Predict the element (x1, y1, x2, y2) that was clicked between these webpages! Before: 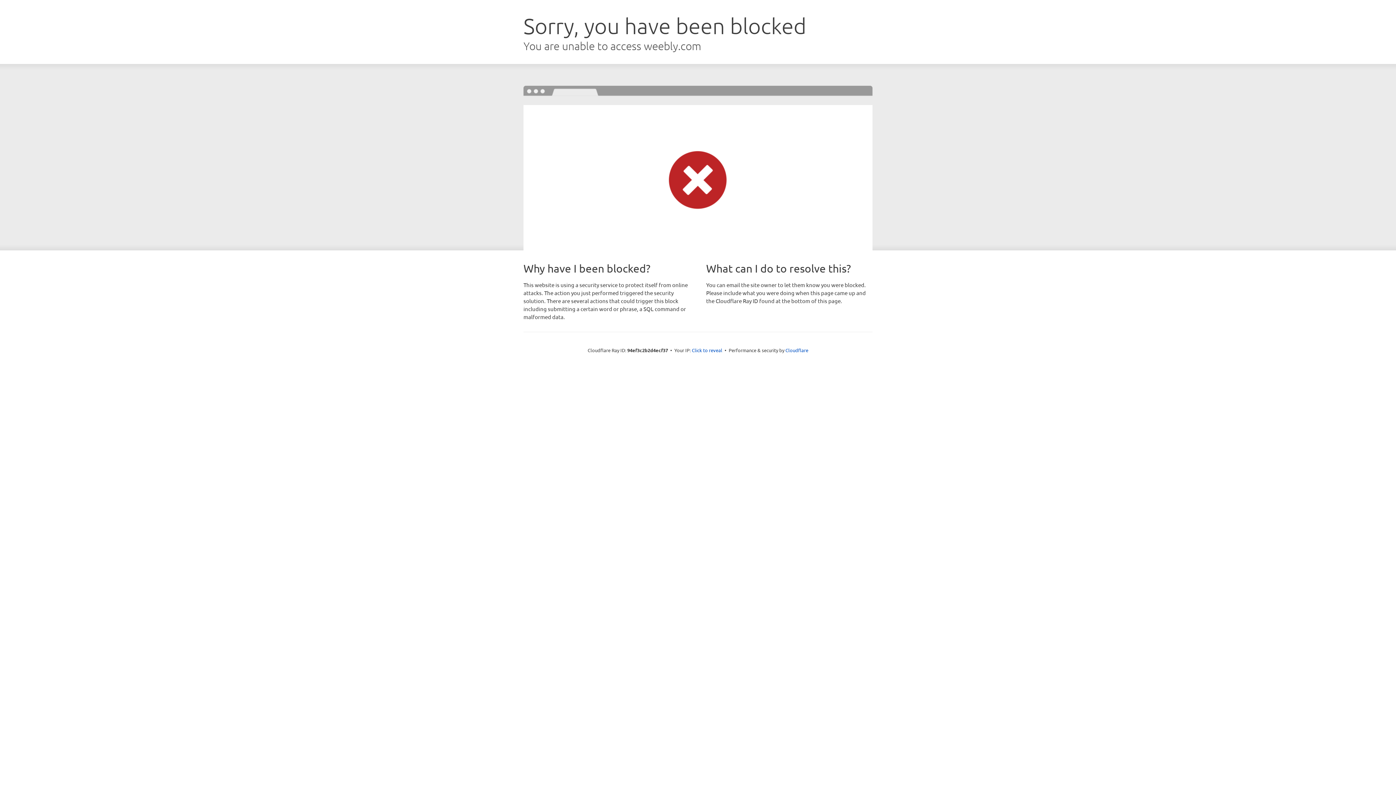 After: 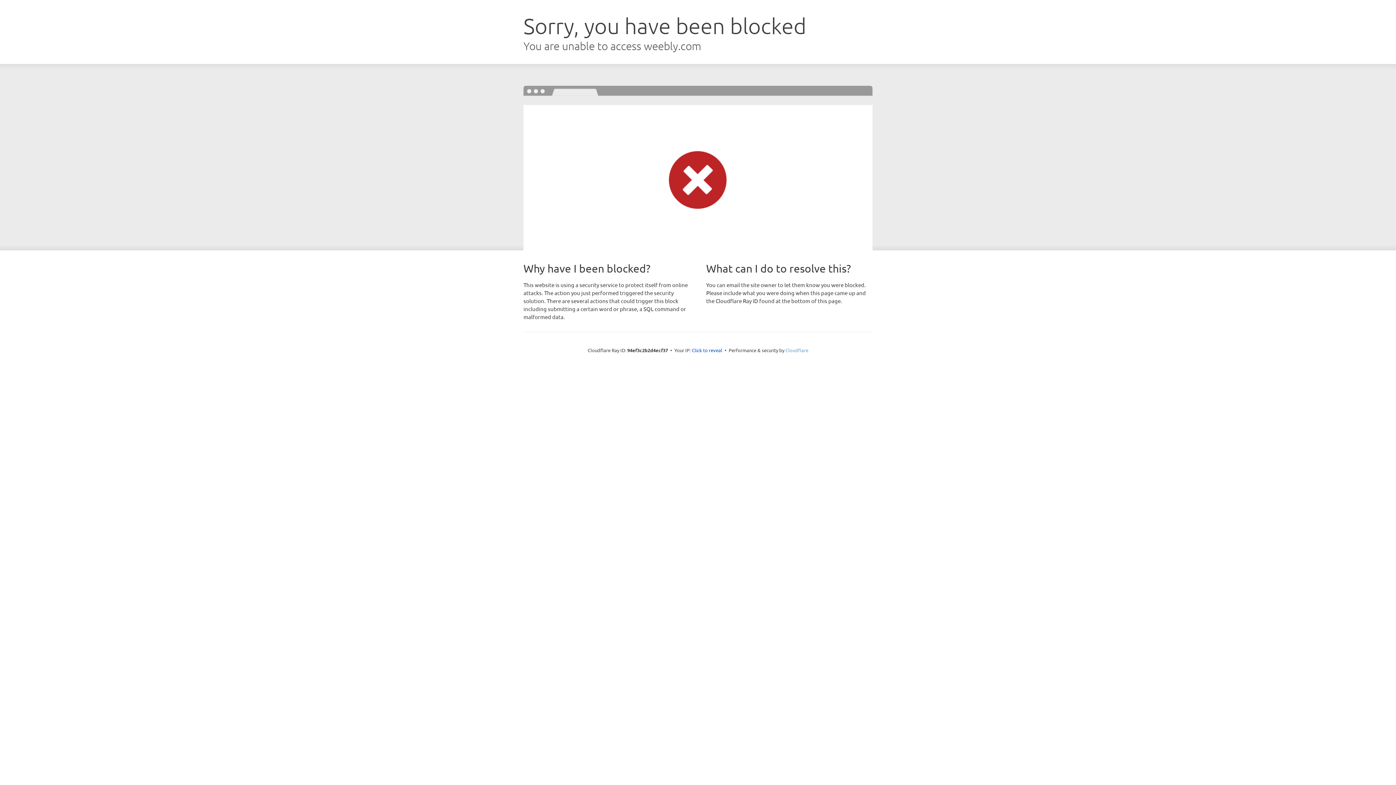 Action: label: Cloudflare bbox: (785, 347, 808, 353)